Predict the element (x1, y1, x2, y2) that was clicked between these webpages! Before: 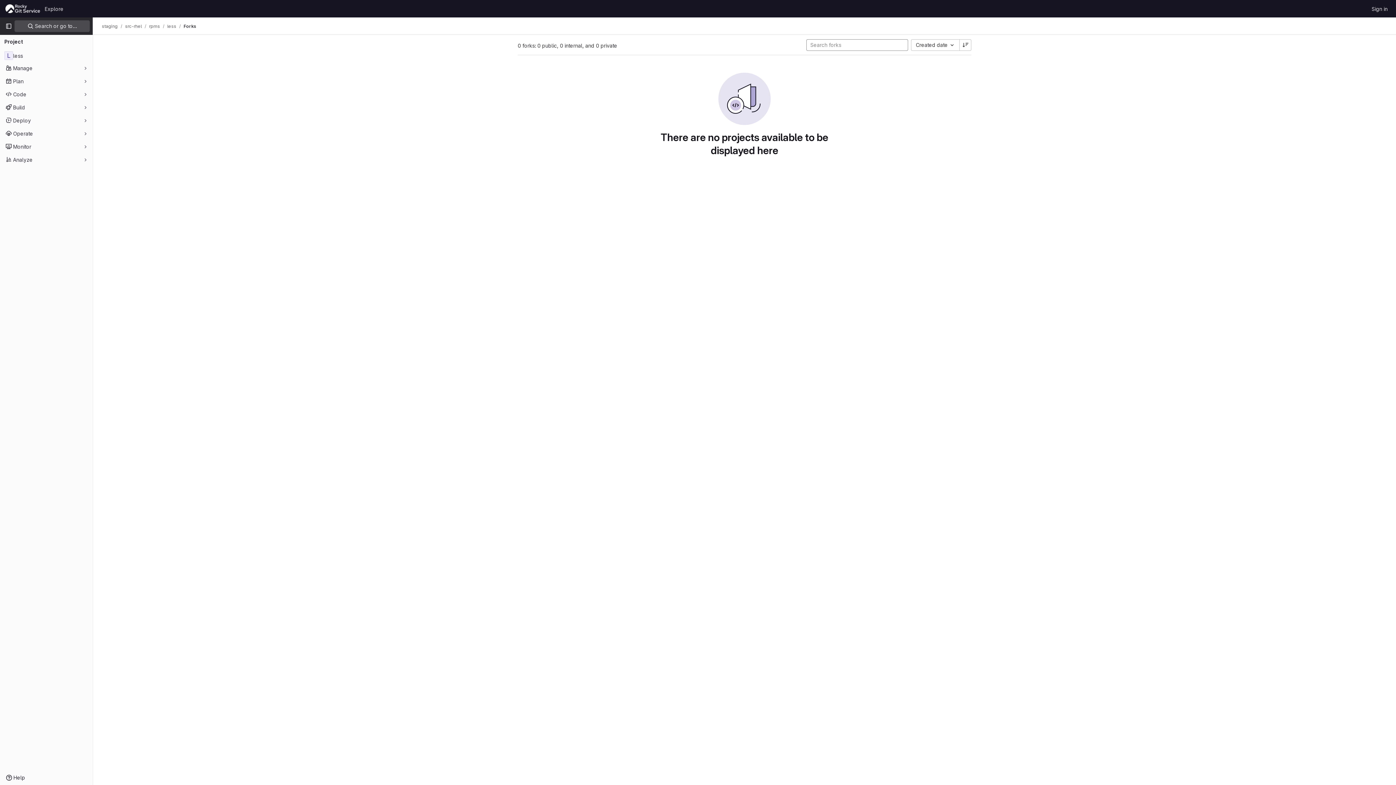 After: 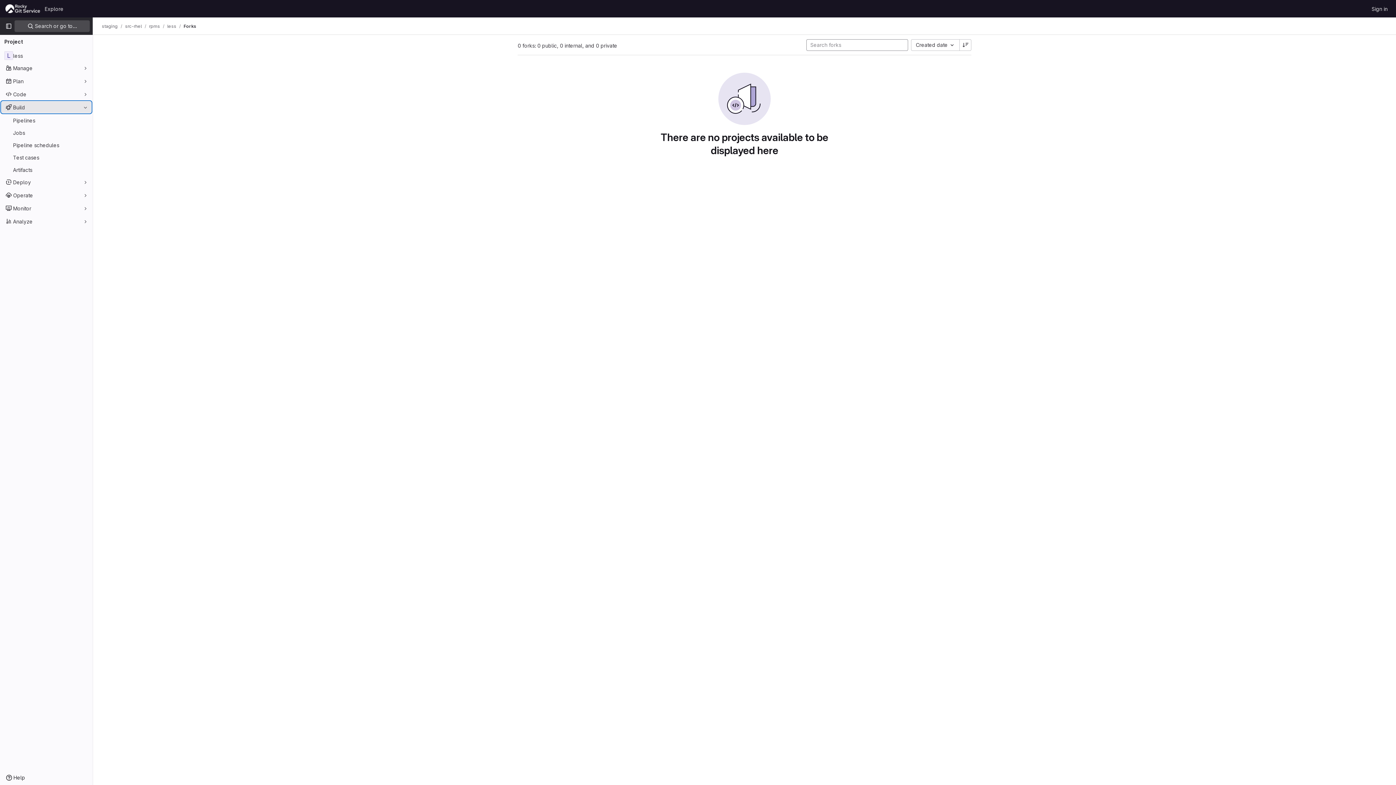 Action: label: Build bbox: (1, 101, 91, 113)